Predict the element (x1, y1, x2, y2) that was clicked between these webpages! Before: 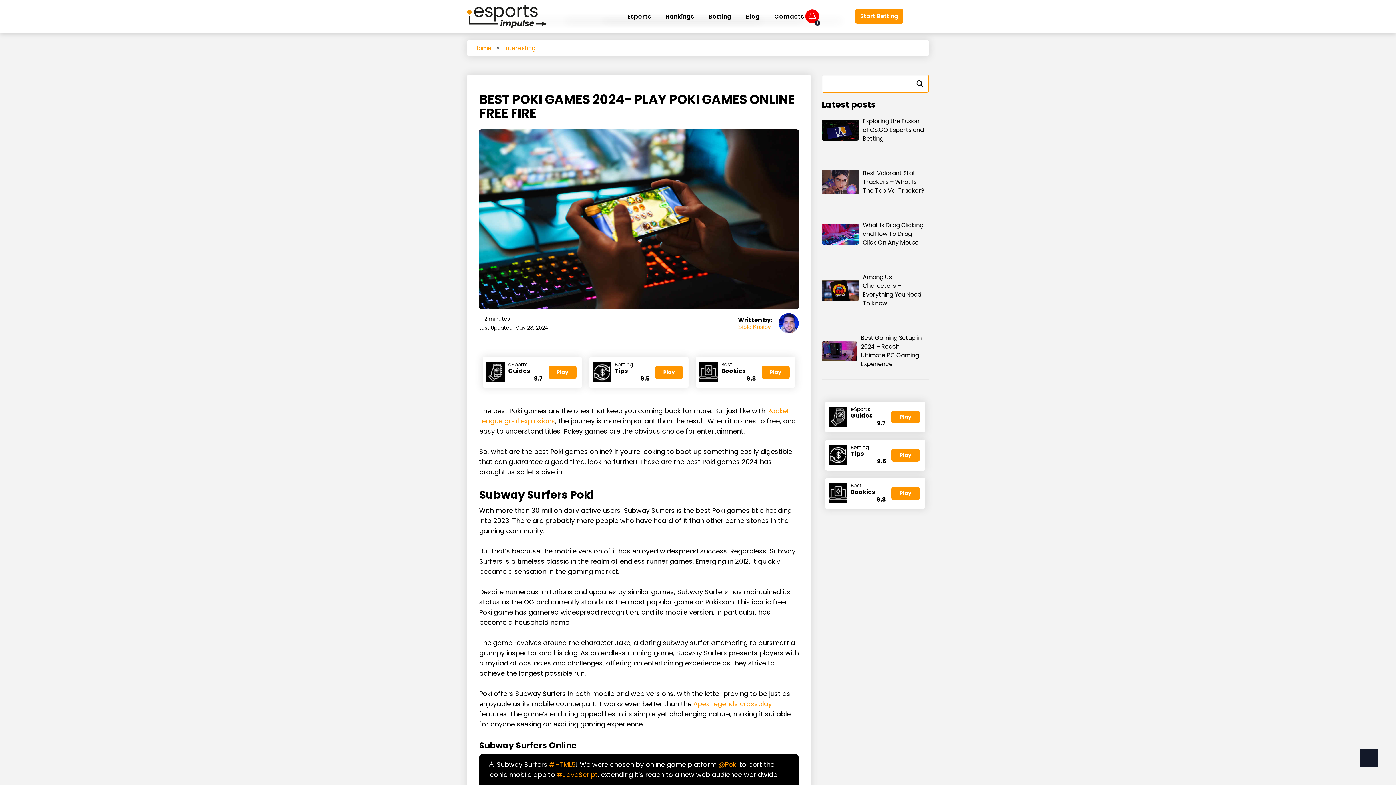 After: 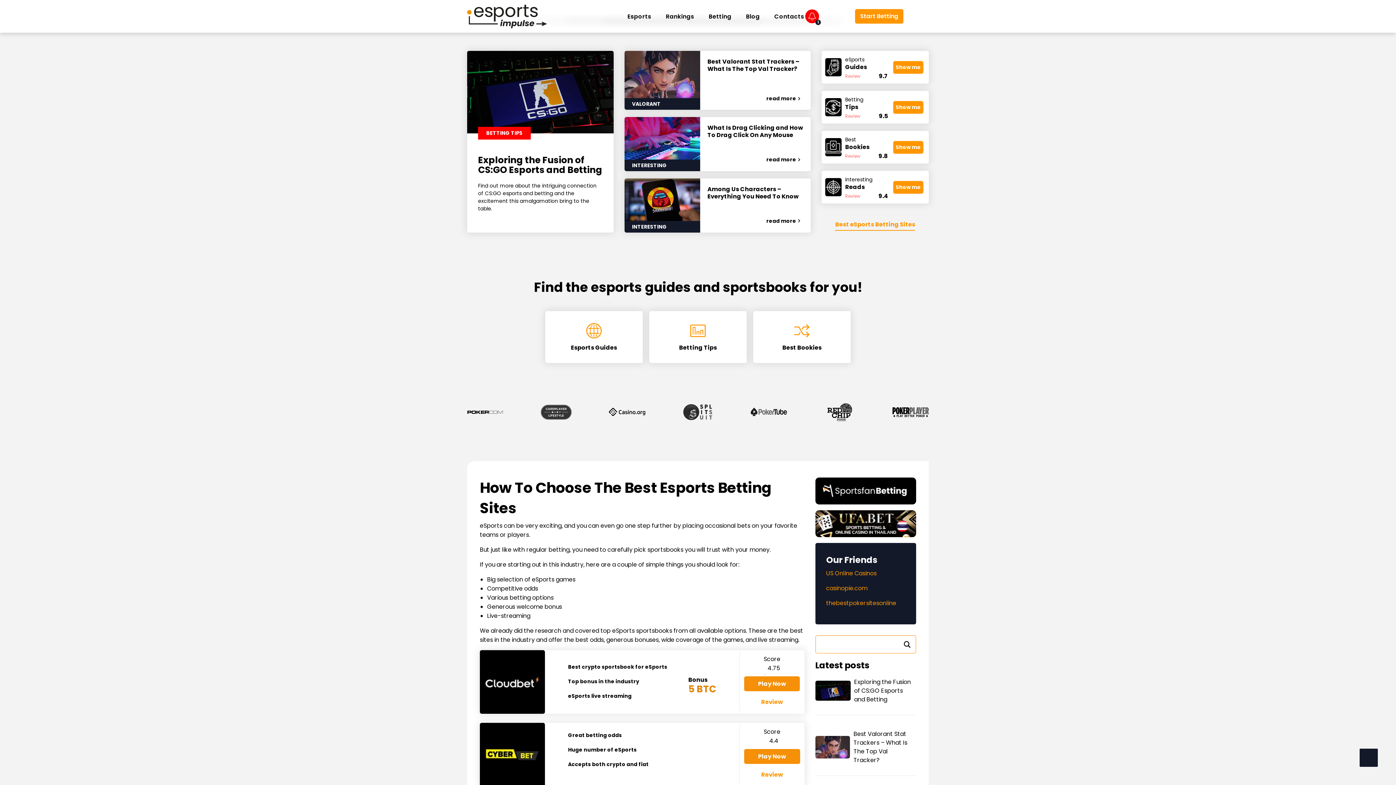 Action: bbox: (467, 0, 547, 32)